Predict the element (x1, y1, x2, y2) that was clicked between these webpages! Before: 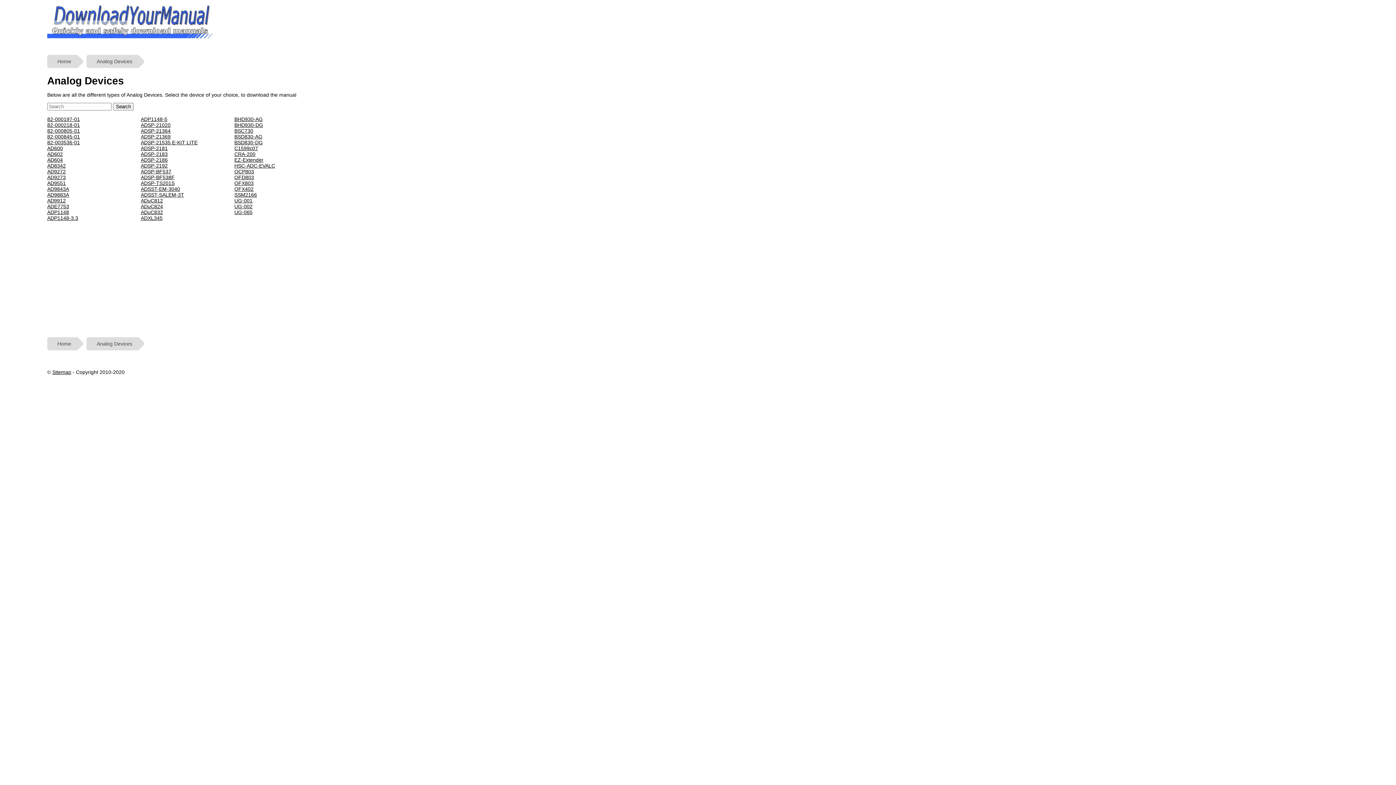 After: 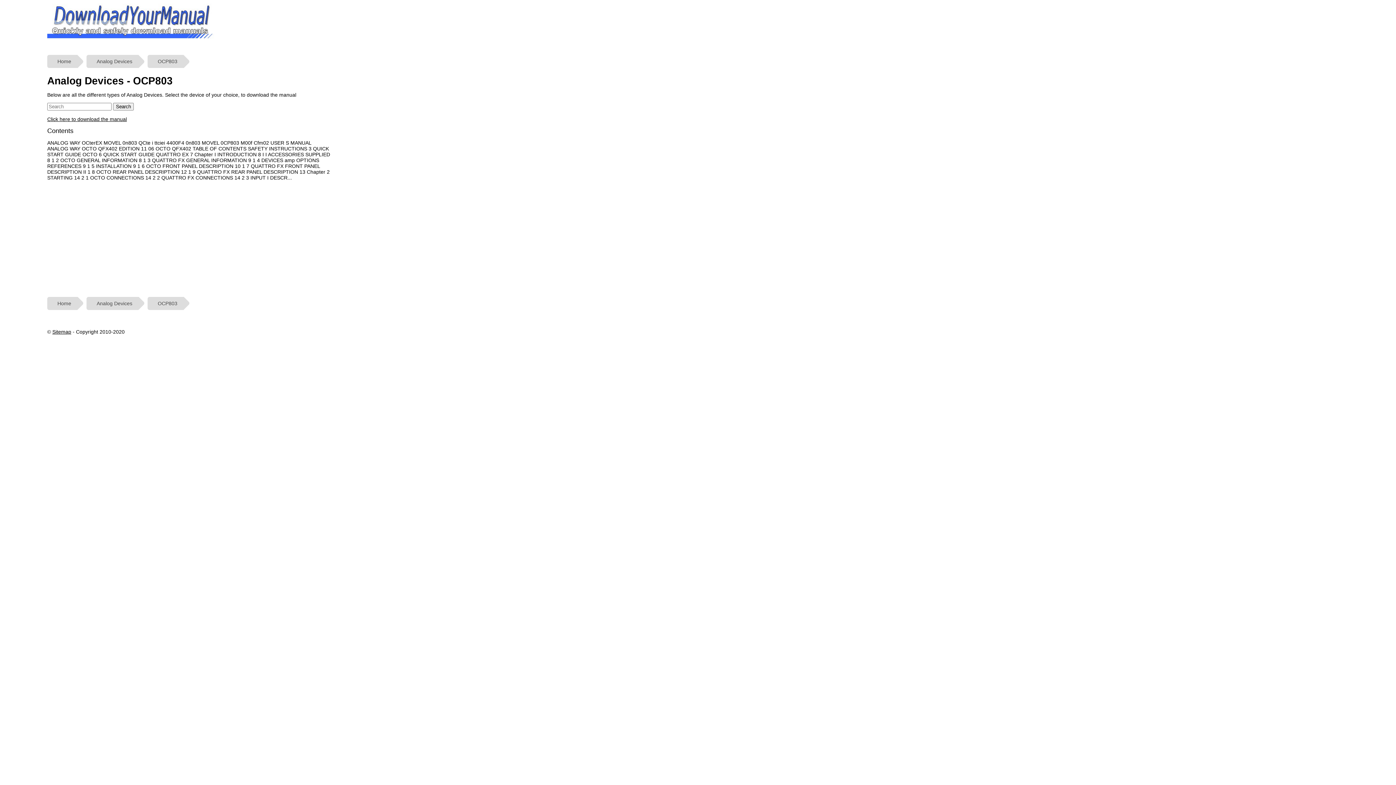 Action: label: OCP803 bbox: (234, 168, 254, 174)